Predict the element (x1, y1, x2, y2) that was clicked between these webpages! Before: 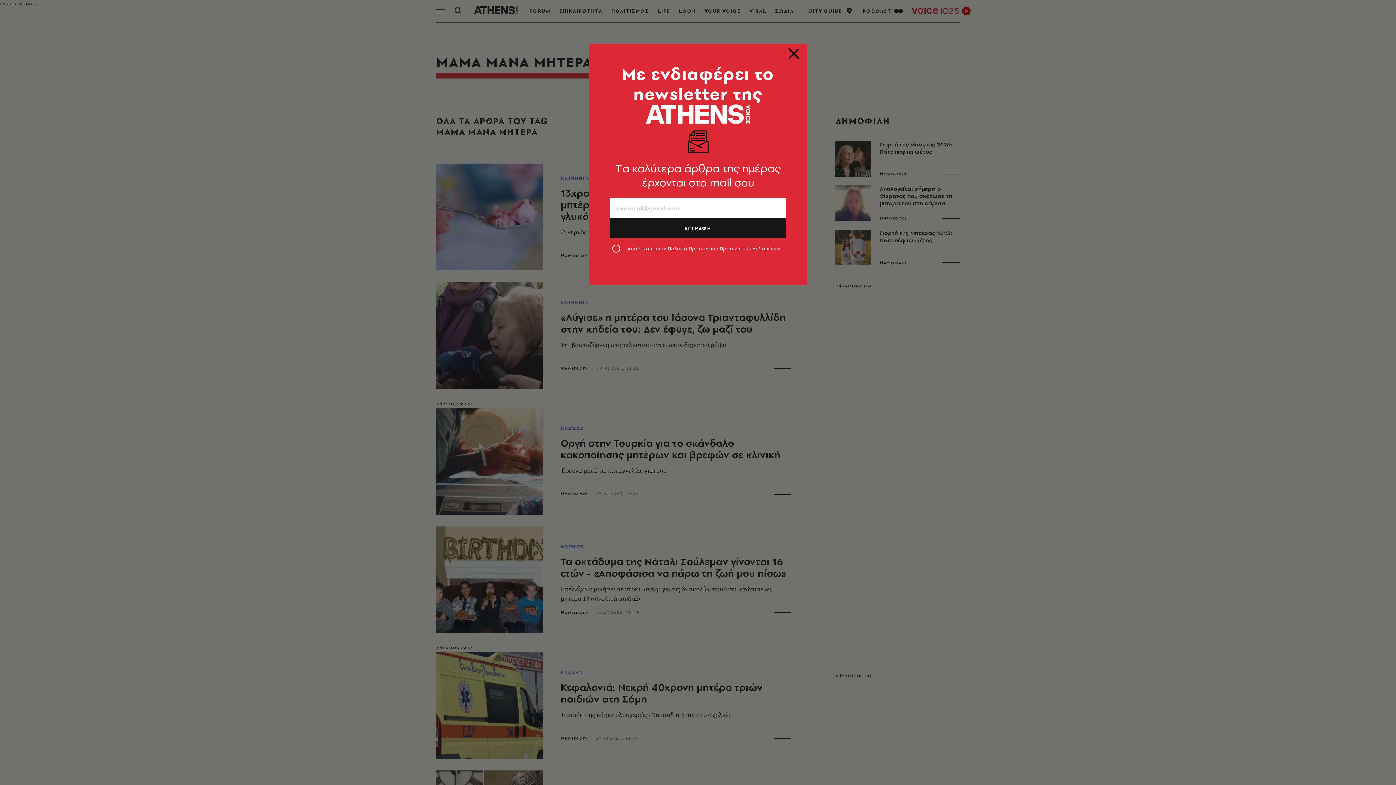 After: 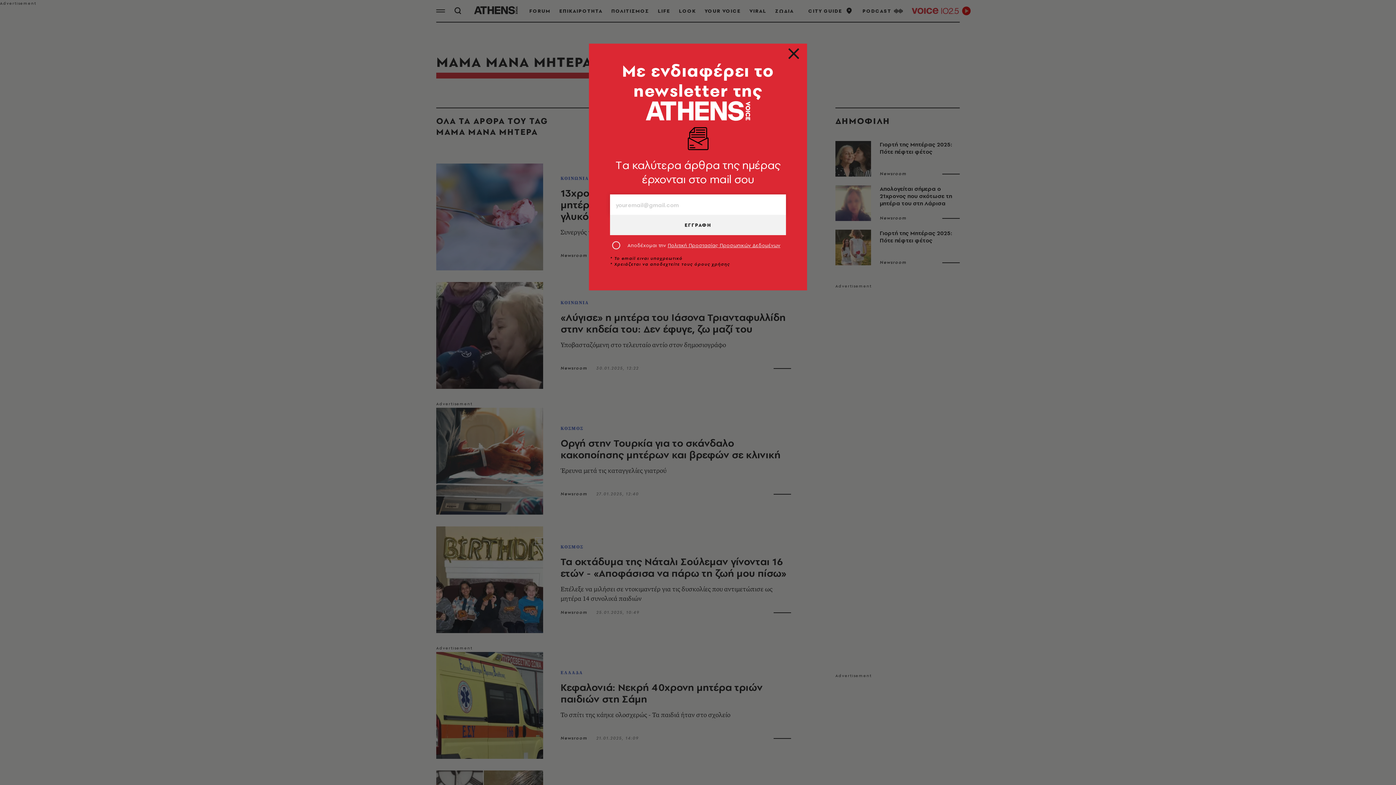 Action: label: ΕΓΓΡΑΦΗ bbox: (610, 218, 786, 238)